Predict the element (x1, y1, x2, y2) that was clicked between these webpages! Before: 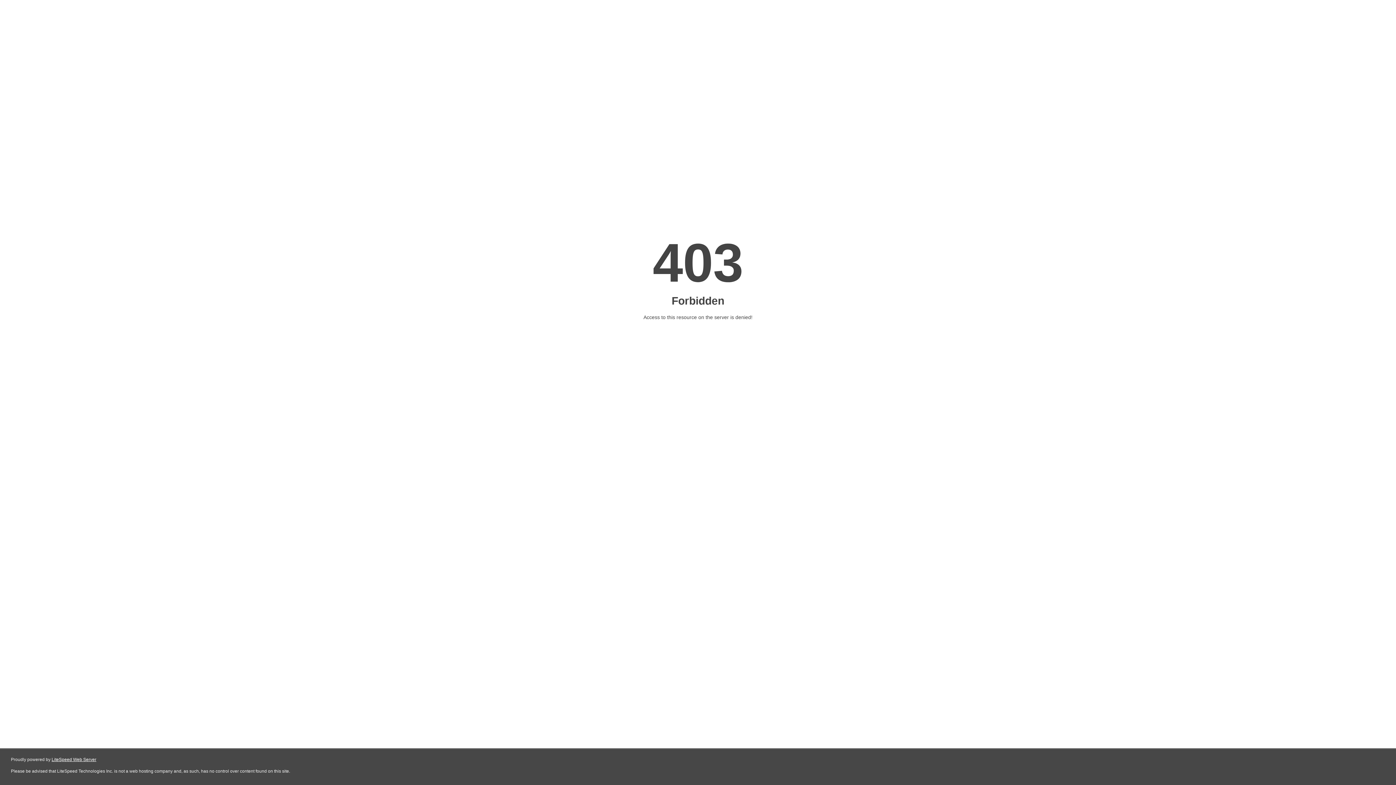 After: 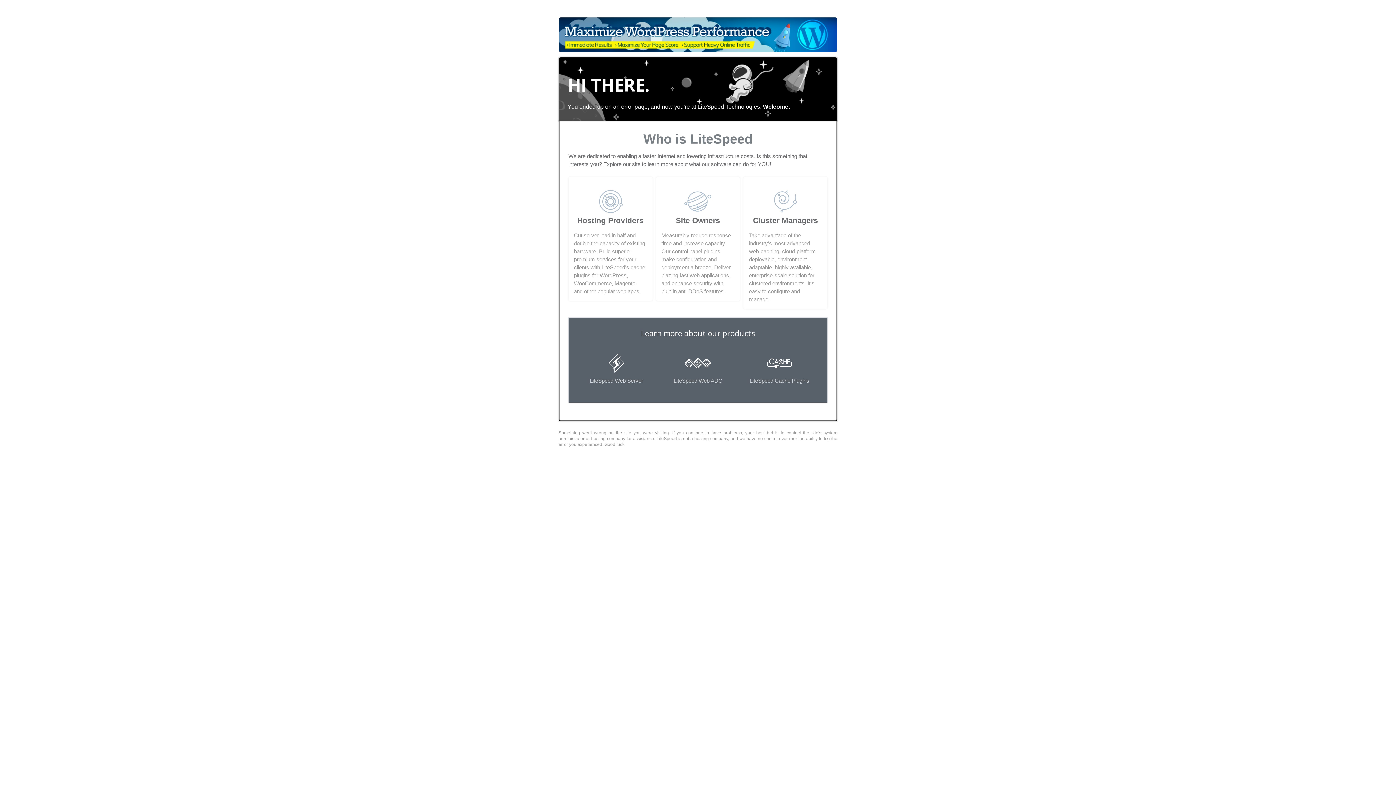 Action: label: LiteSpeed Web Server bbox: (51, 757, 96, 762)